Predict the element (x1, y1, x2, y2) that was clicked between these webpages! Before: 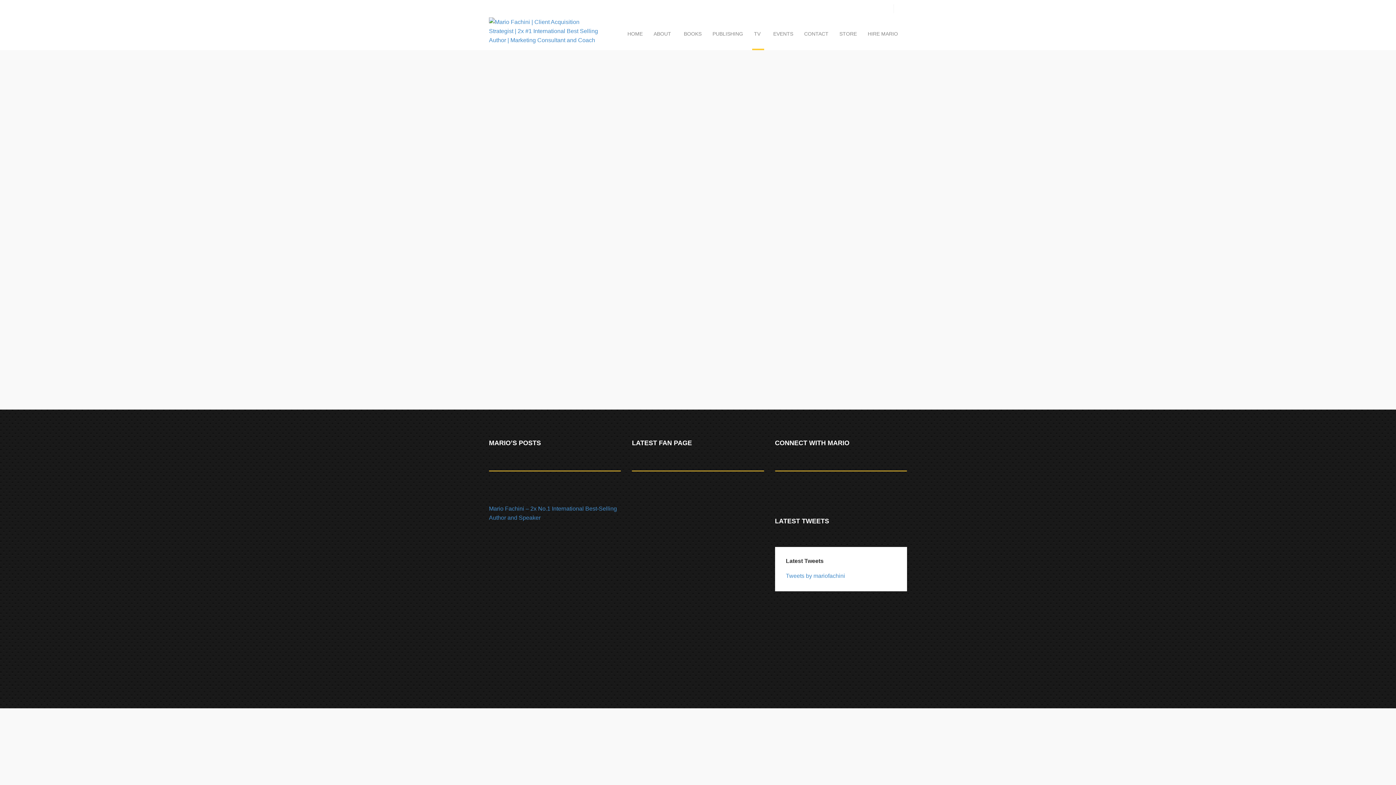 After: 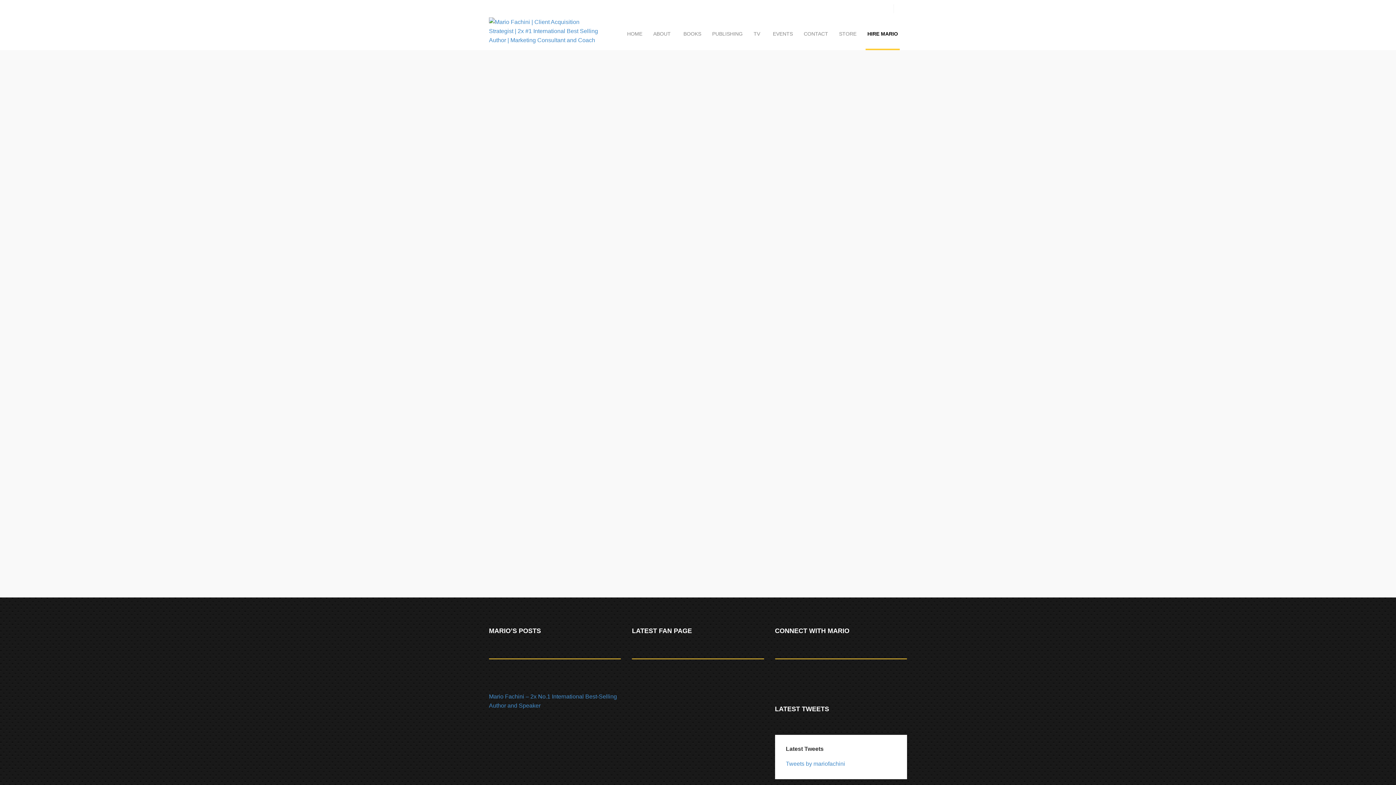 Action: bbox: (866, 17, 900, 50) label: HIRE MARIO